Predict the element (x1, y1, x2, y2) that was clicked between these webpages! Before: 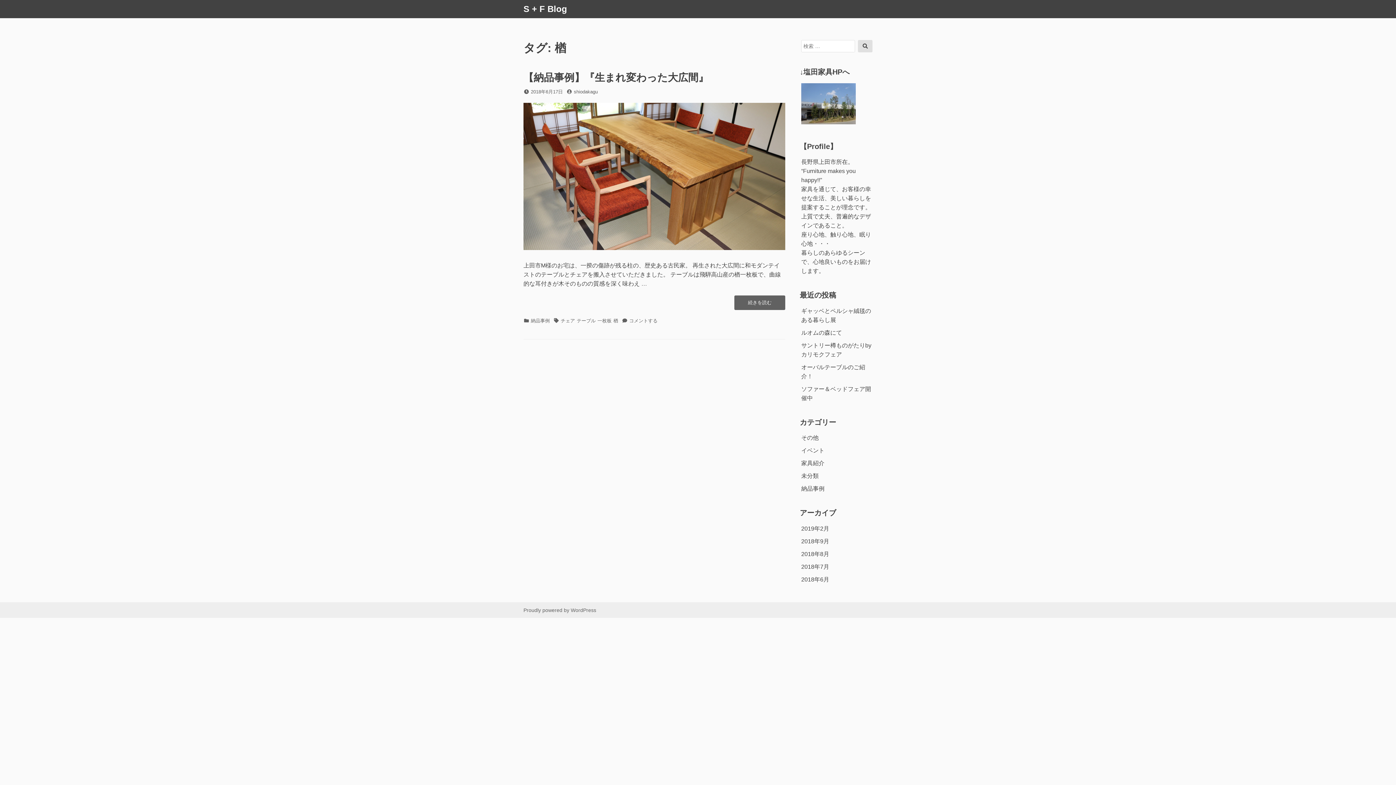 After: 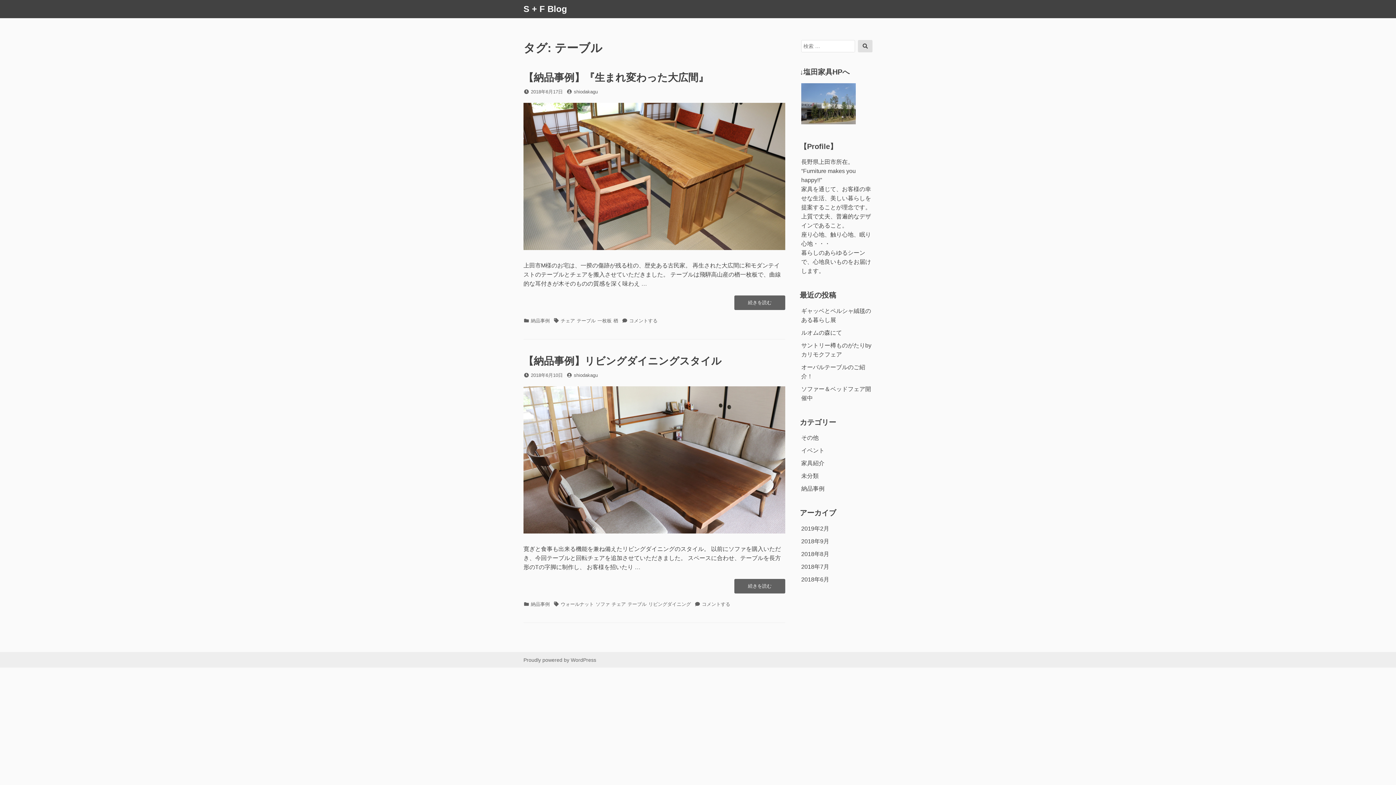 Action: label: テーブル bbox: (576, 317, 595, 324)